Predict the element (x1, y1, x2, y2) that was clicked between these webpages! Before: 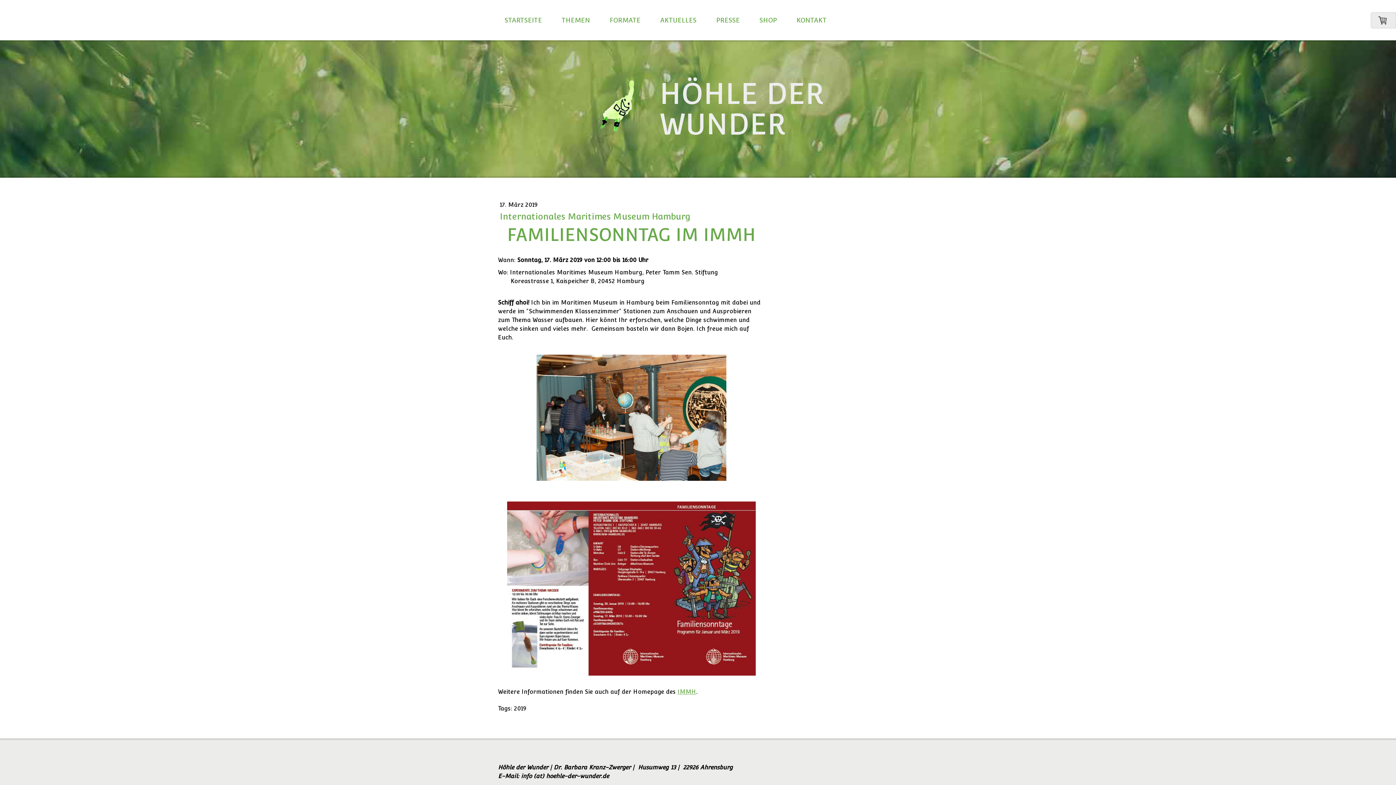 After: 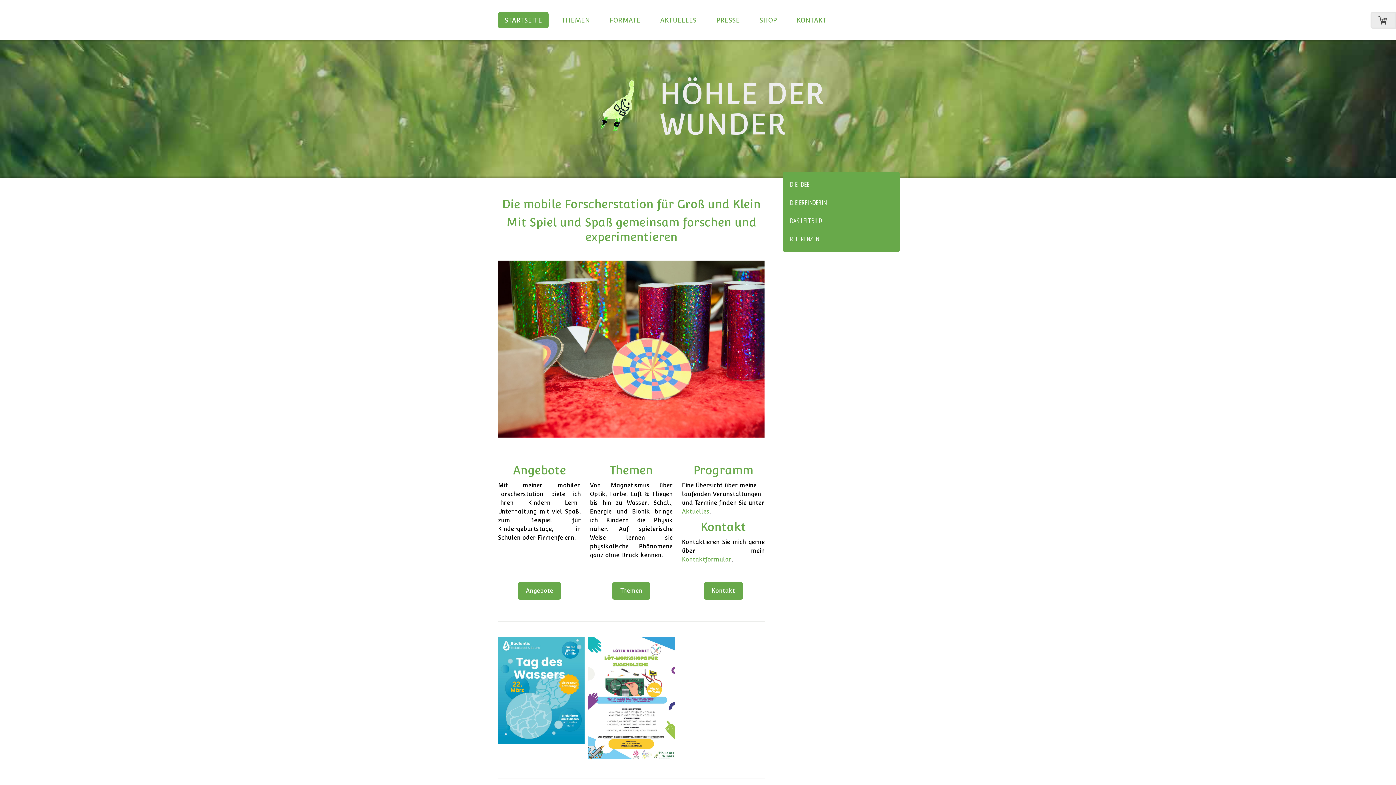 Action: bbox: (659, 78, 898, 139) label: HÖHLE DER WUNDER